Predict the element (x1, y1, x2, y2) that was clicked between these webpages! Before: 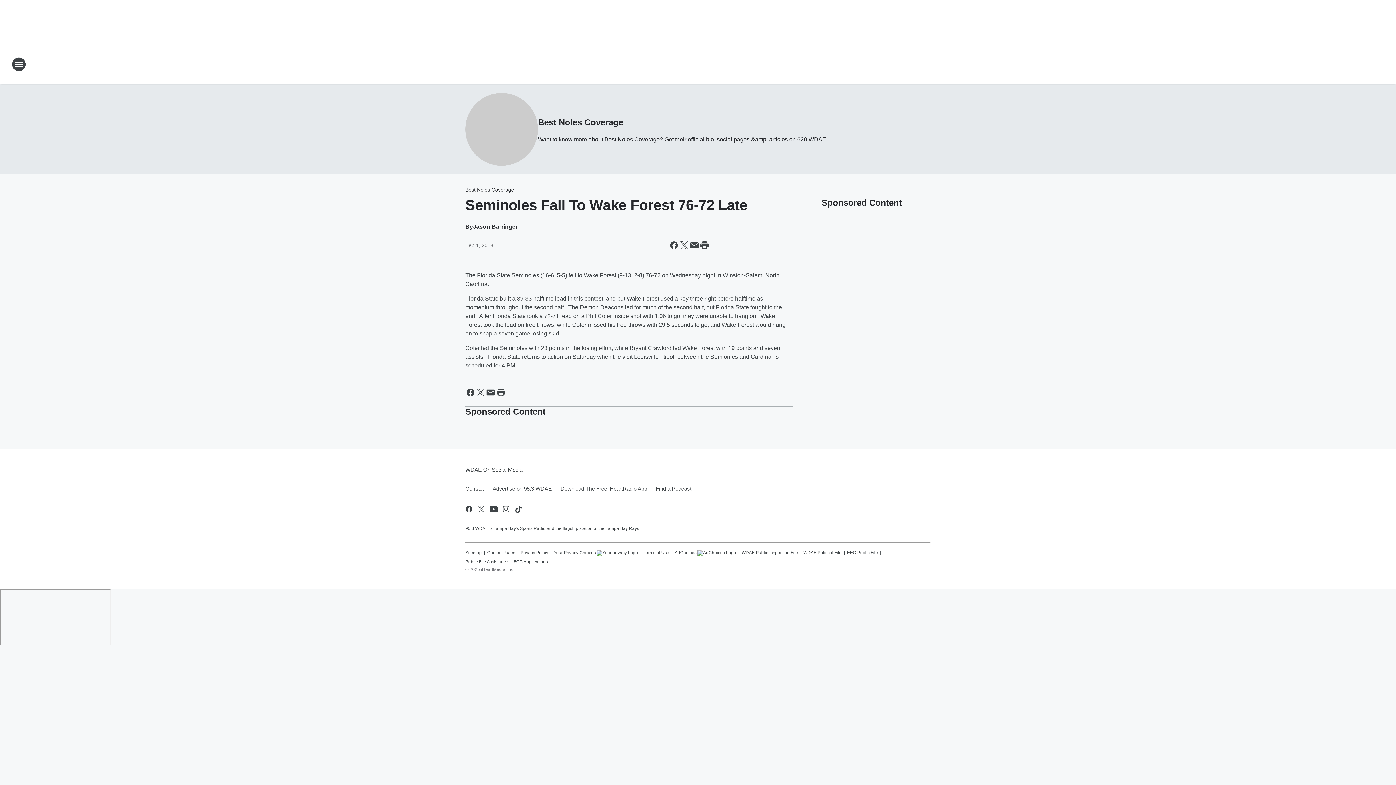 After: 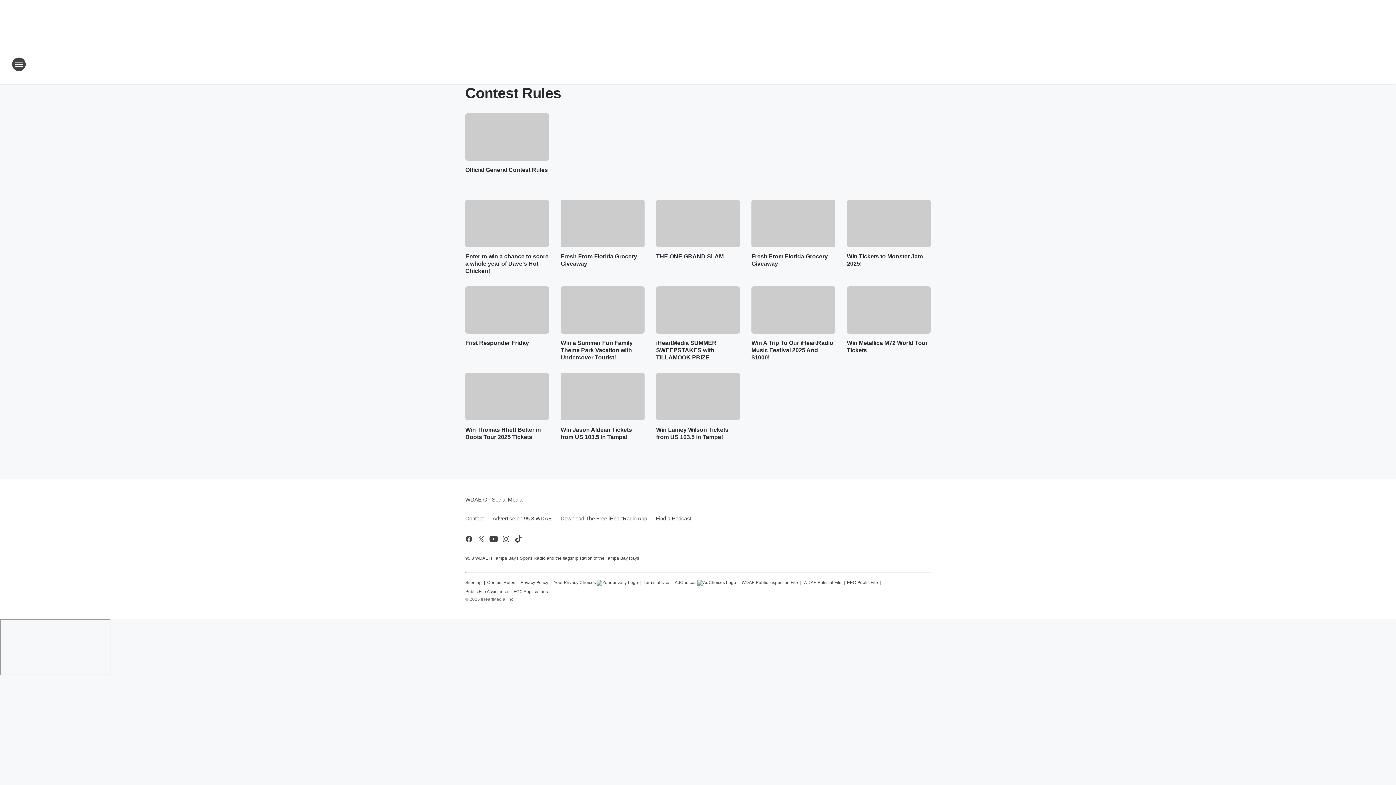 Action: bbox: (487, 547, 515, 556) label: Contest Rules